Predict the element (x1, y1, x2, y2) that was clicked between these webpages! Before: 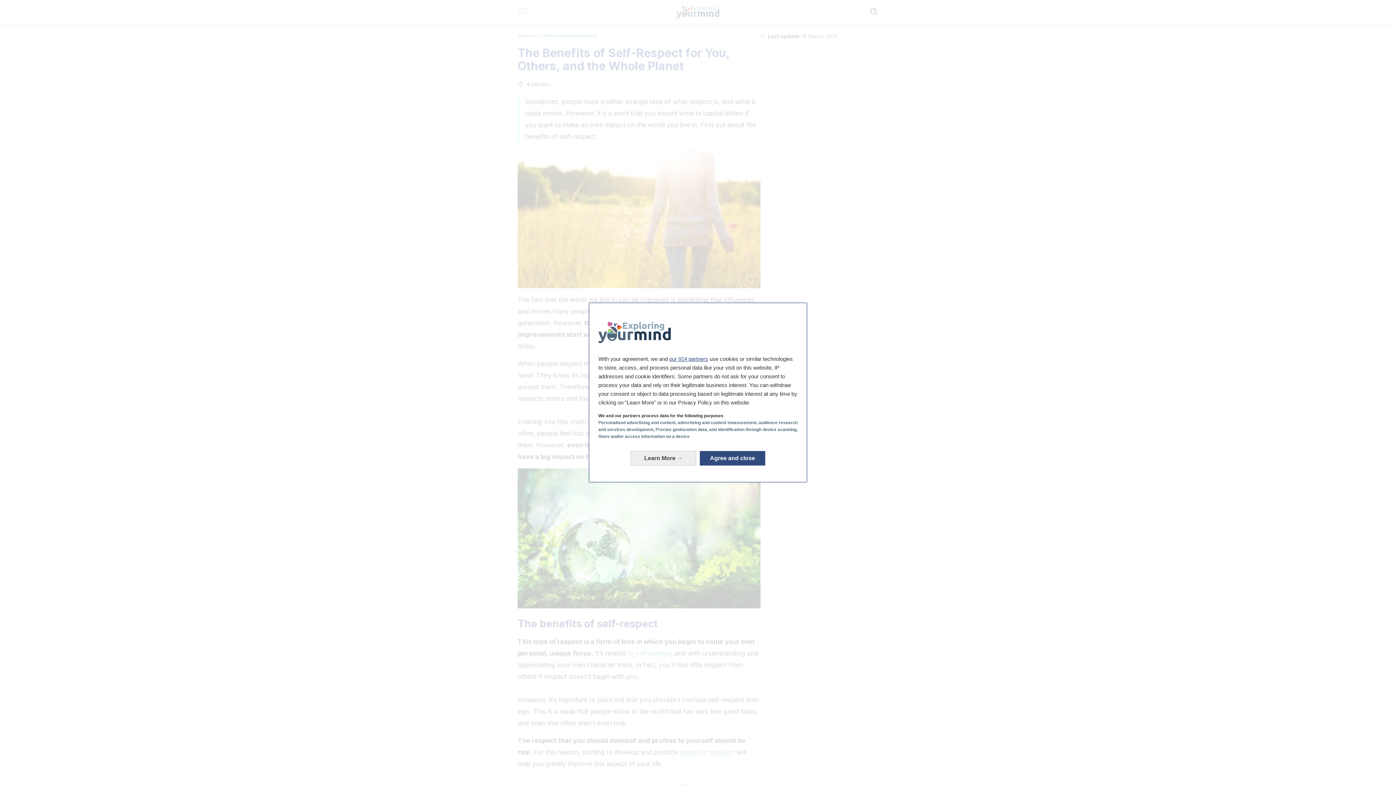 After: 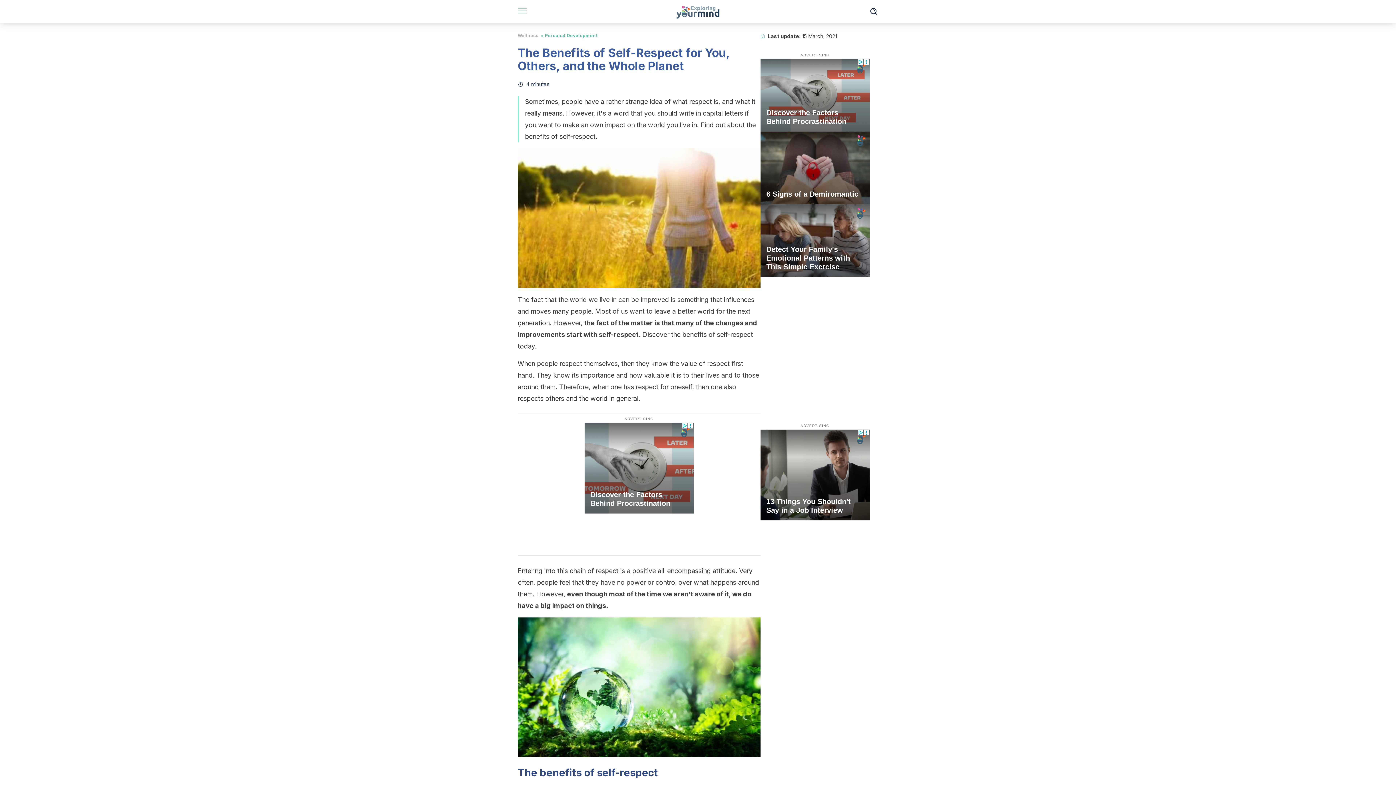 Action: label: Agree and close: Agree to our data processing and close bbox: (700, 451, 765, 465)